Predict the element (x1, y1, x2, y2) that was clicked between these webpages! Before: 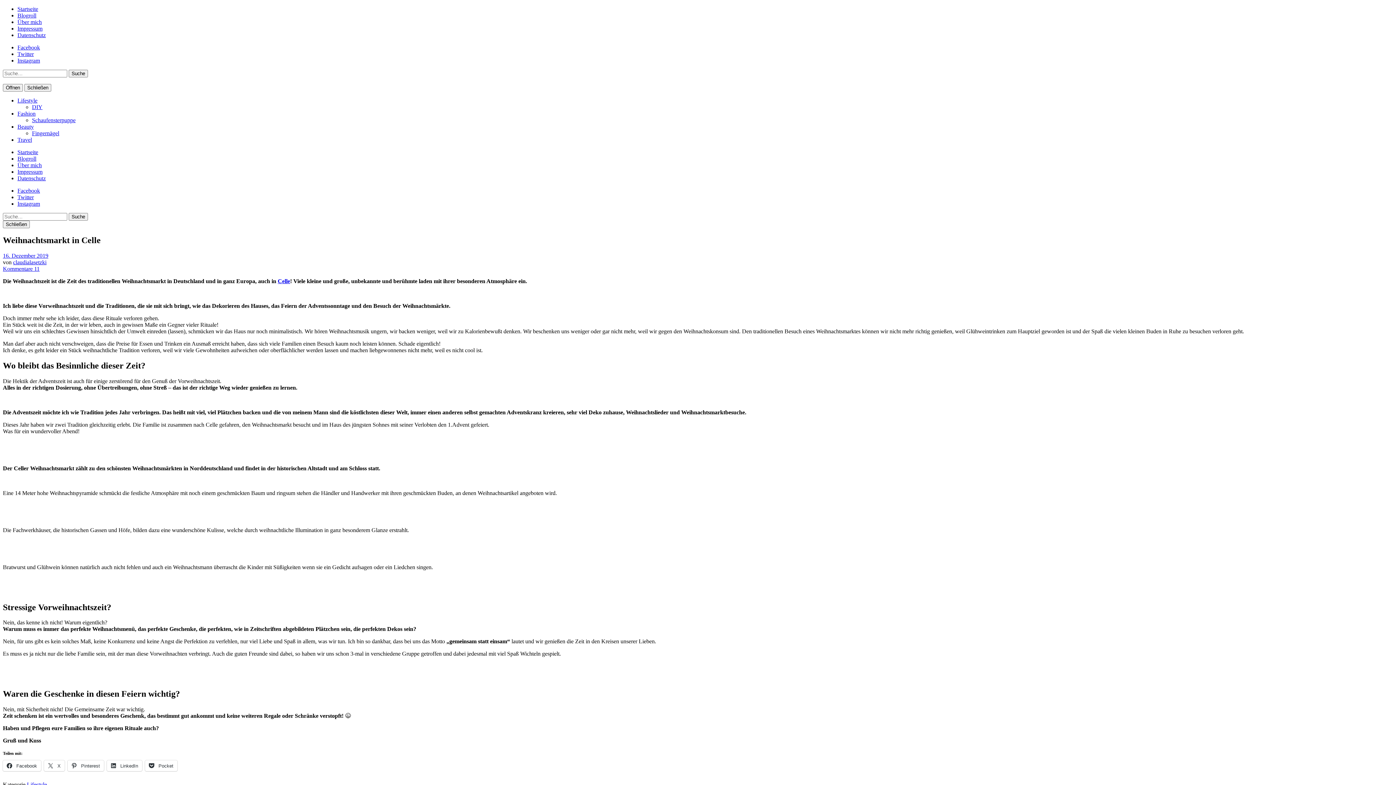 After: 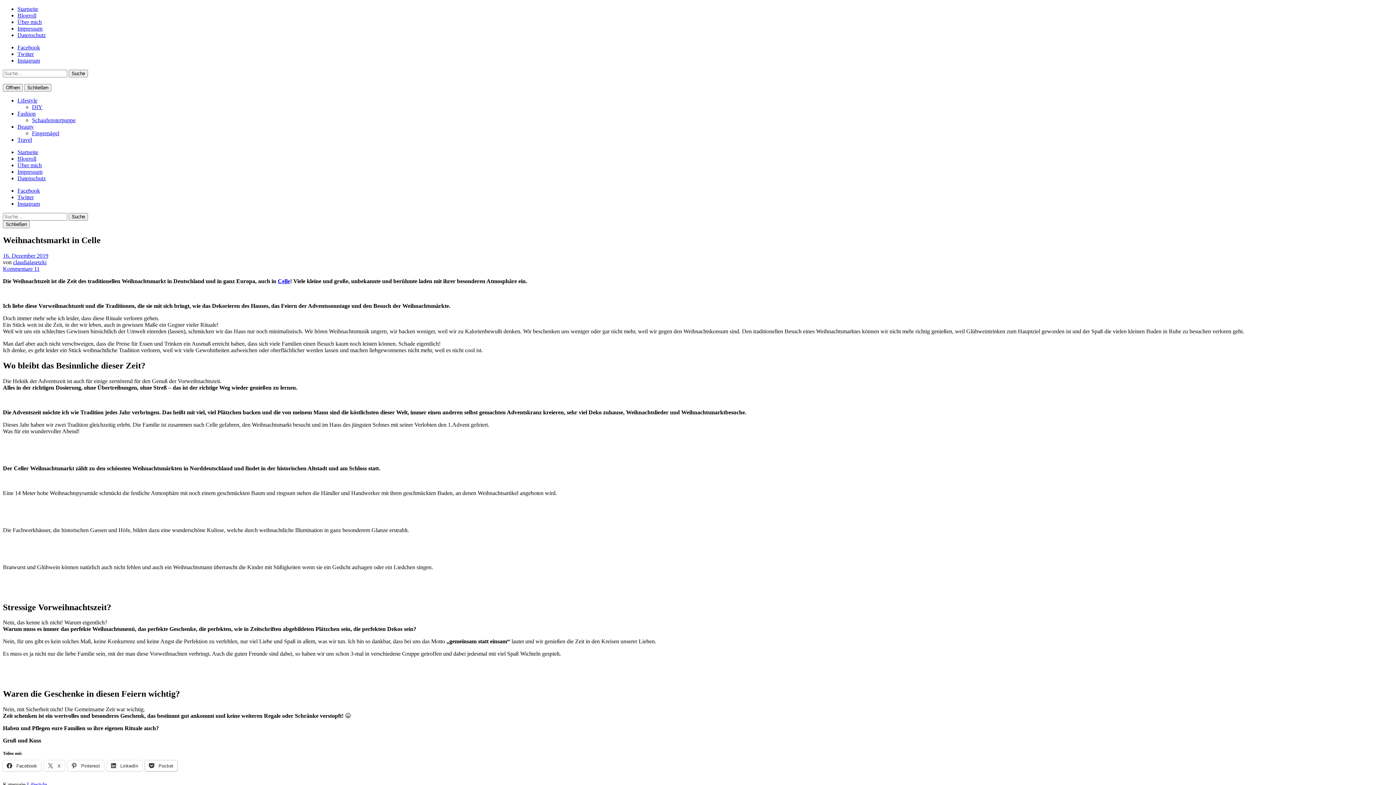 Action: bbox: (145, 760, 177, 771) label:  Pocket